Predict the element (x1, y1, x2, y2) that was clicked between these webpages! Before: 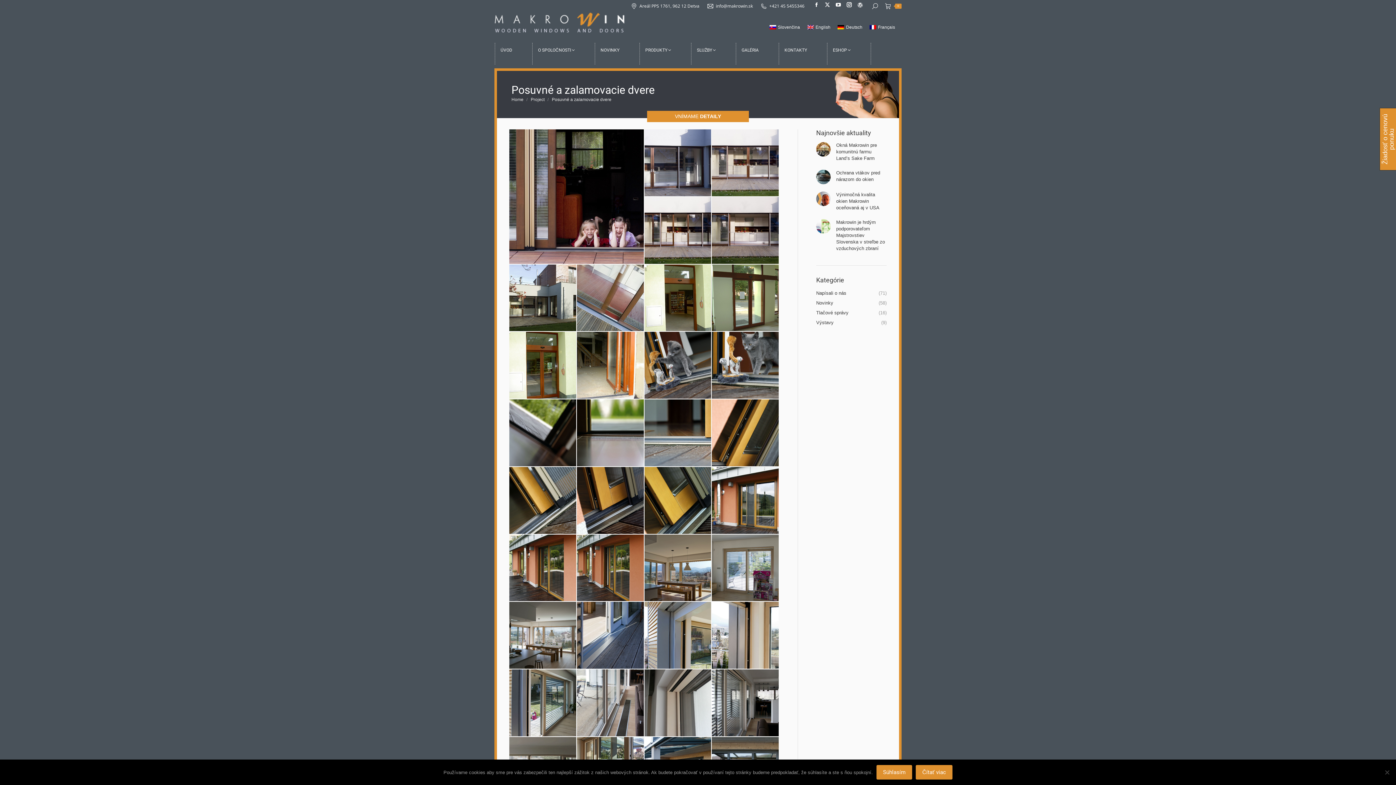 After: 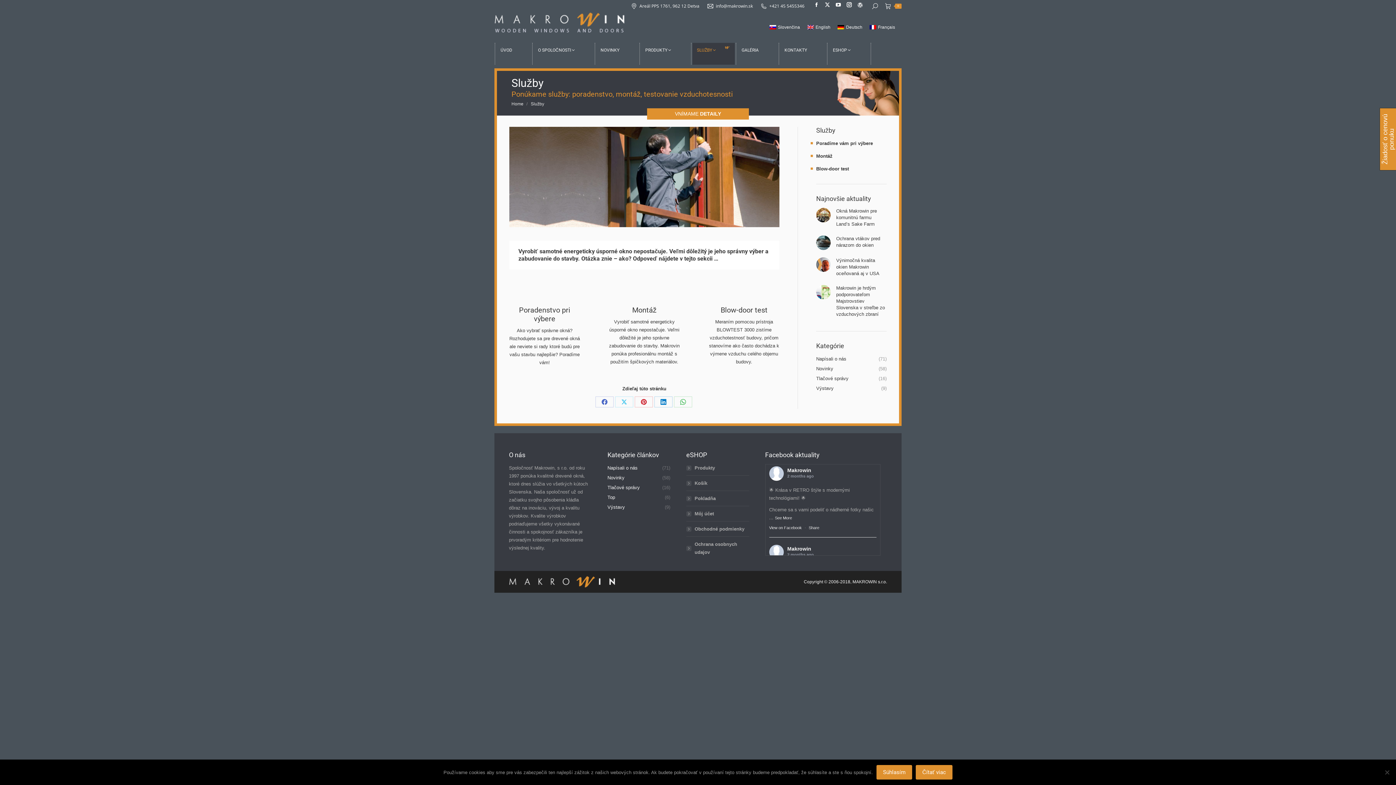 Action: label: SLUŽBY bbox: (692, 42, 734, 64)